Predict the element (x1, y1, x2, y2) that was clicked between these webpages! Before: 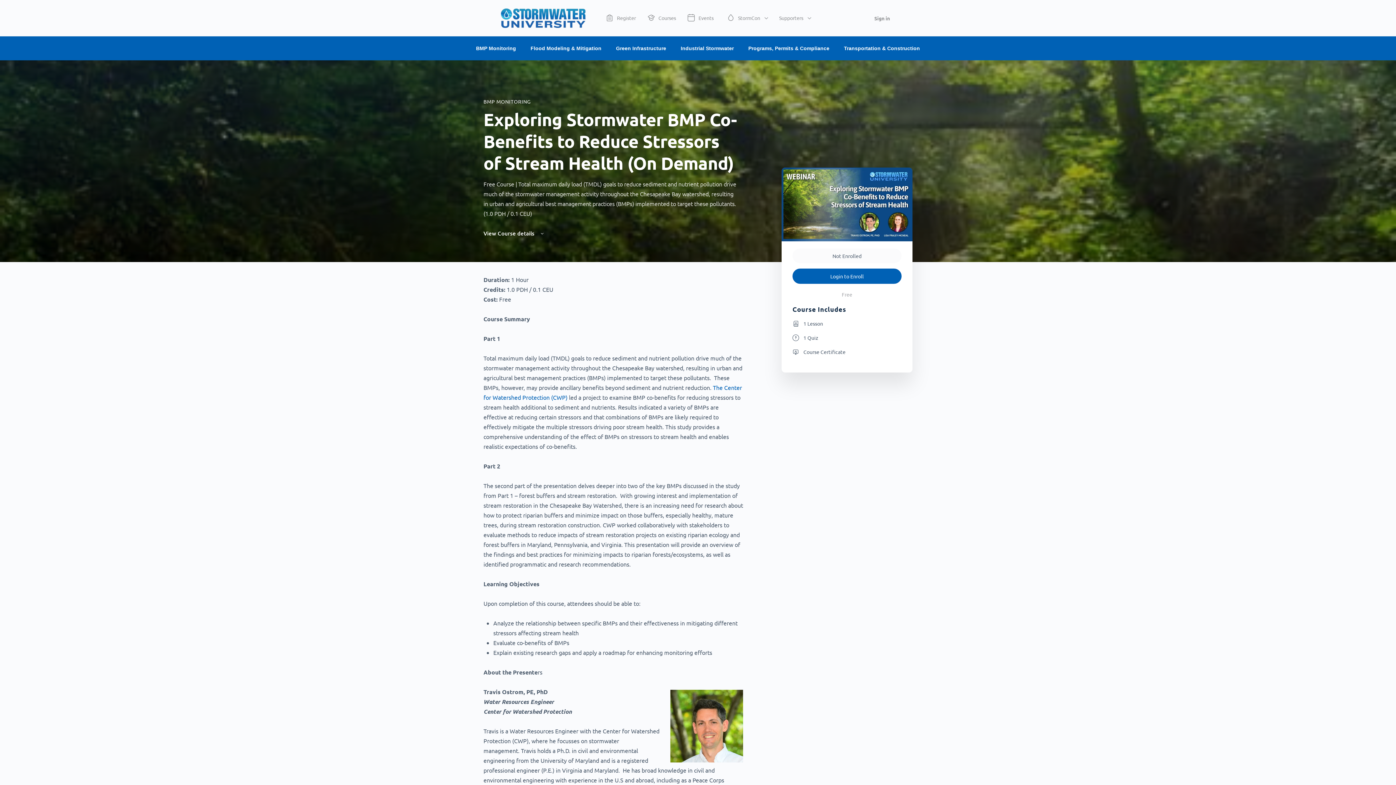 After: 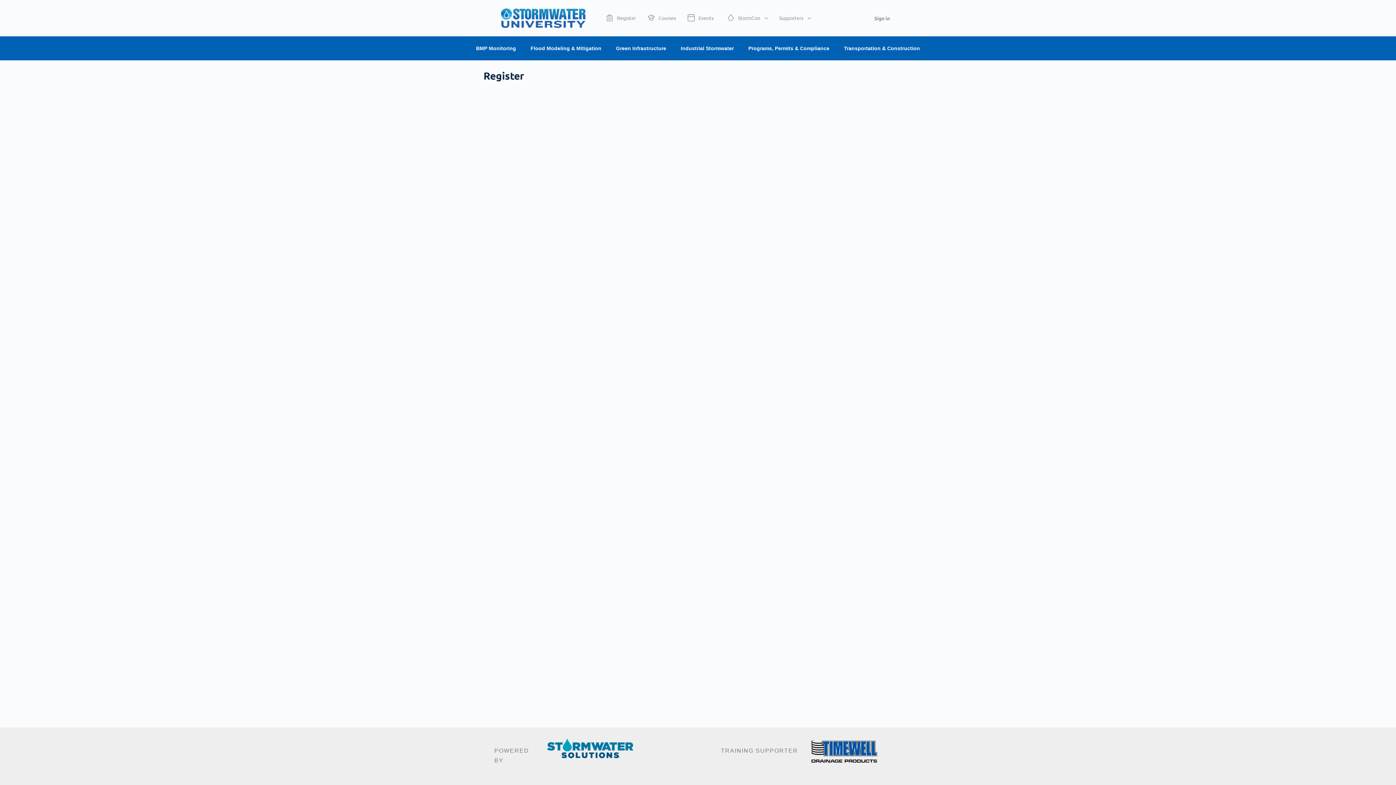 Action: label: Register bbox: (601, 3, 639, 32)